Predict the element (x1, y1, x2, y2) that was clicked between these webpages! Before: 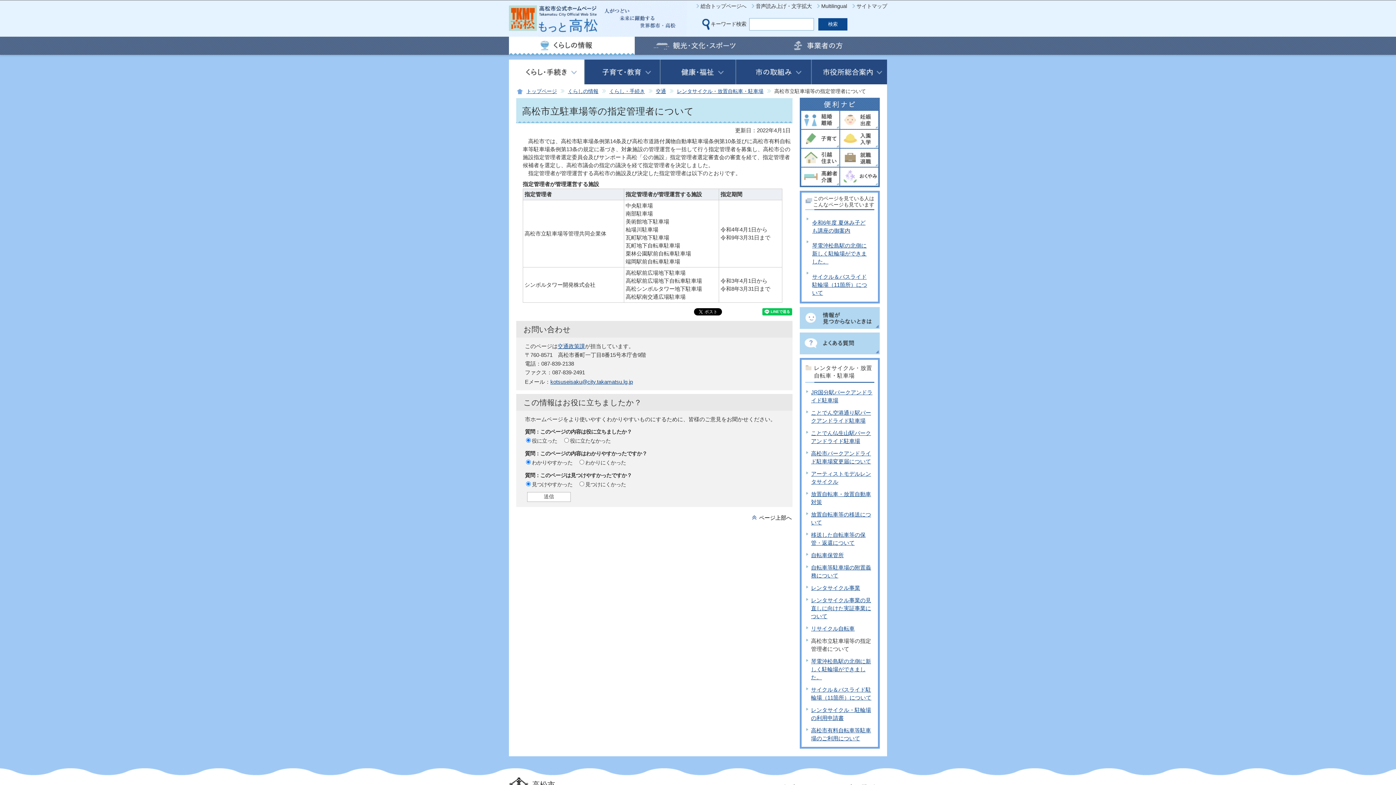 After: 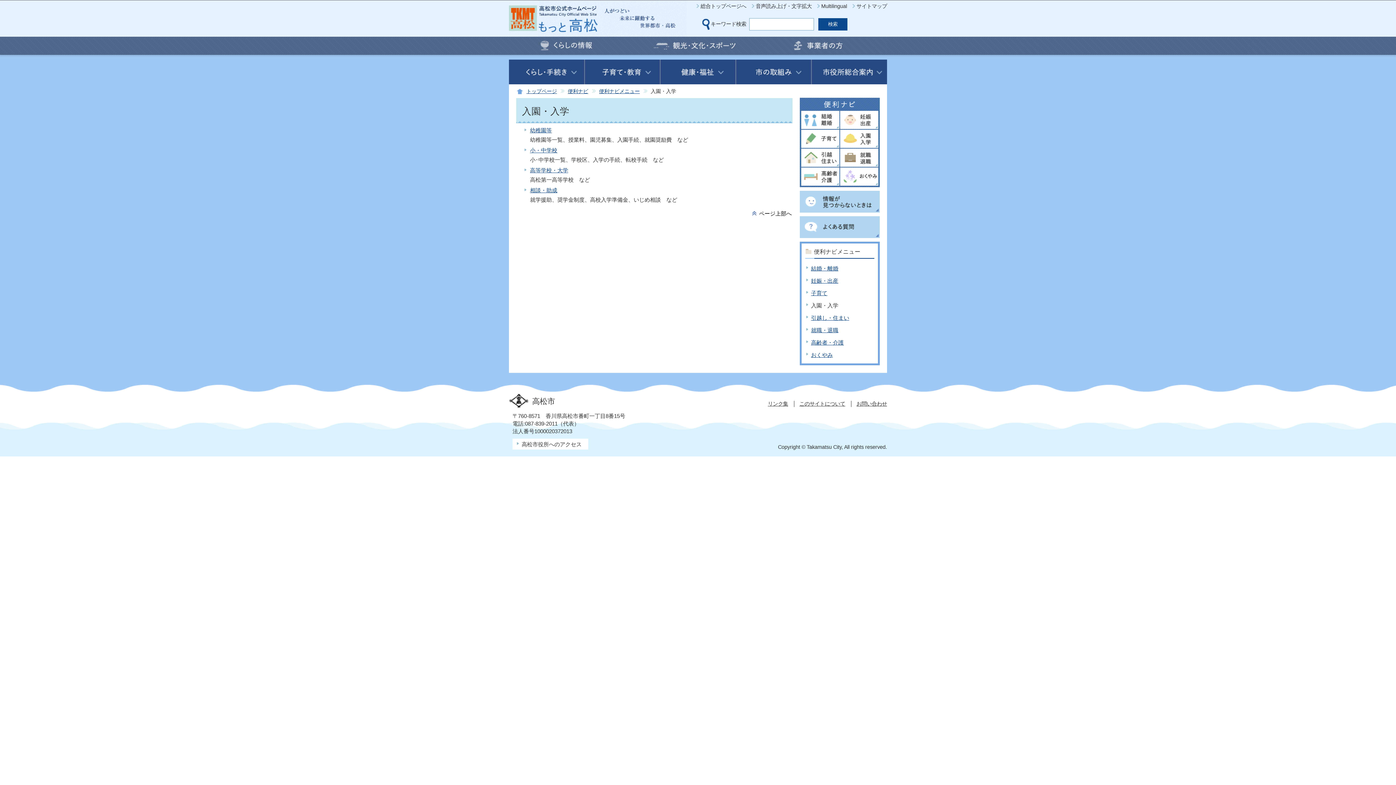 Action: bbox: (840, 146, 878, 148)